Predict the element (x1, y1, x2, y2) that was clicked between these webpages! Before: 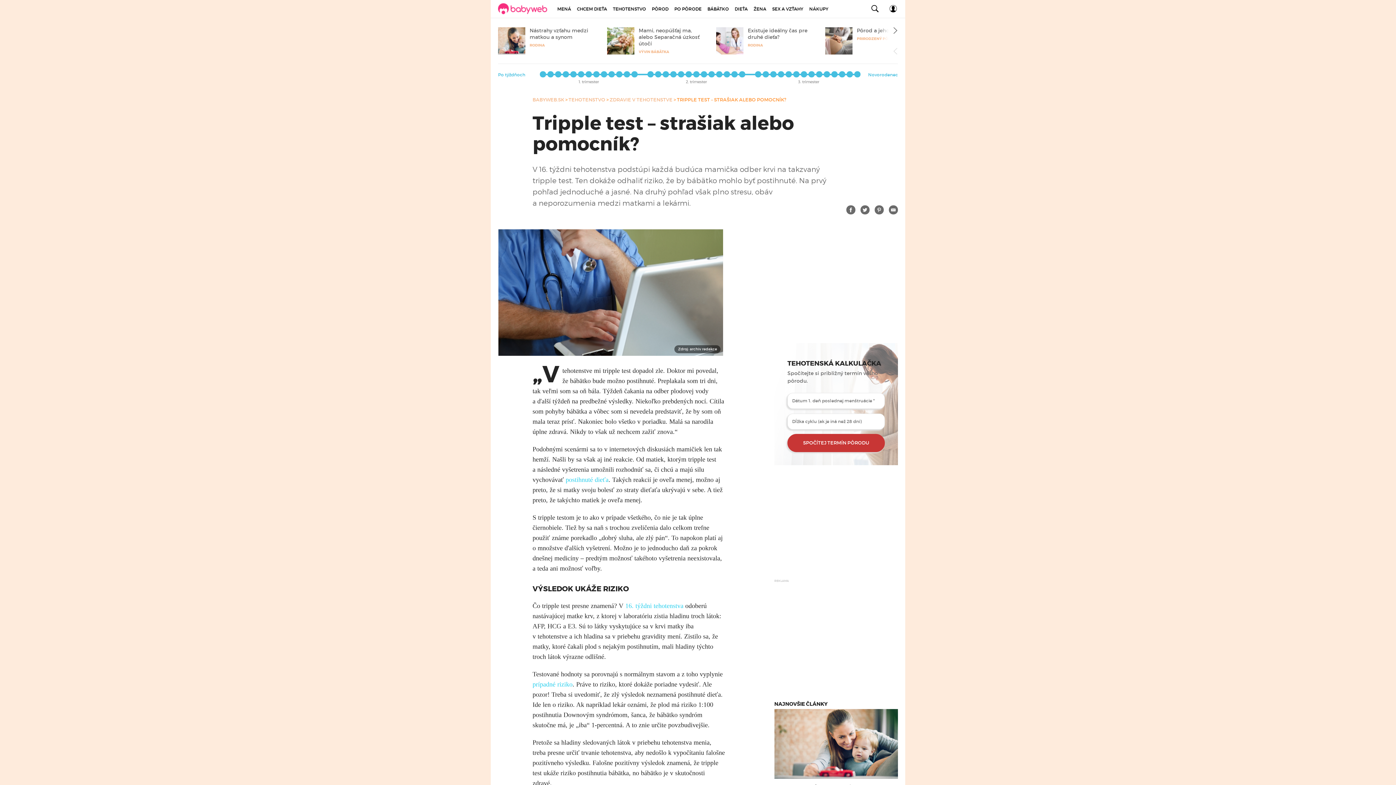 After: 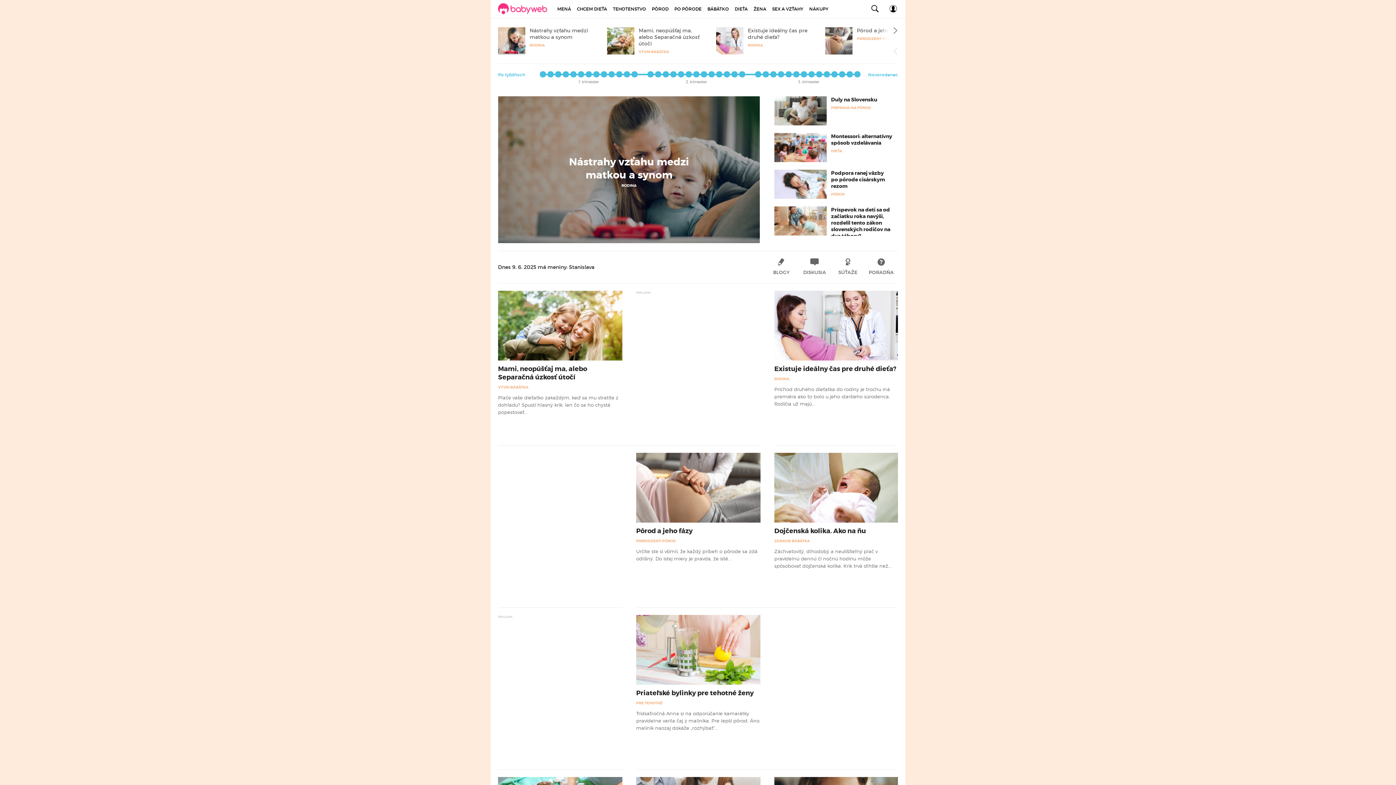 Action: bbox: (498, 3, 547, 14)